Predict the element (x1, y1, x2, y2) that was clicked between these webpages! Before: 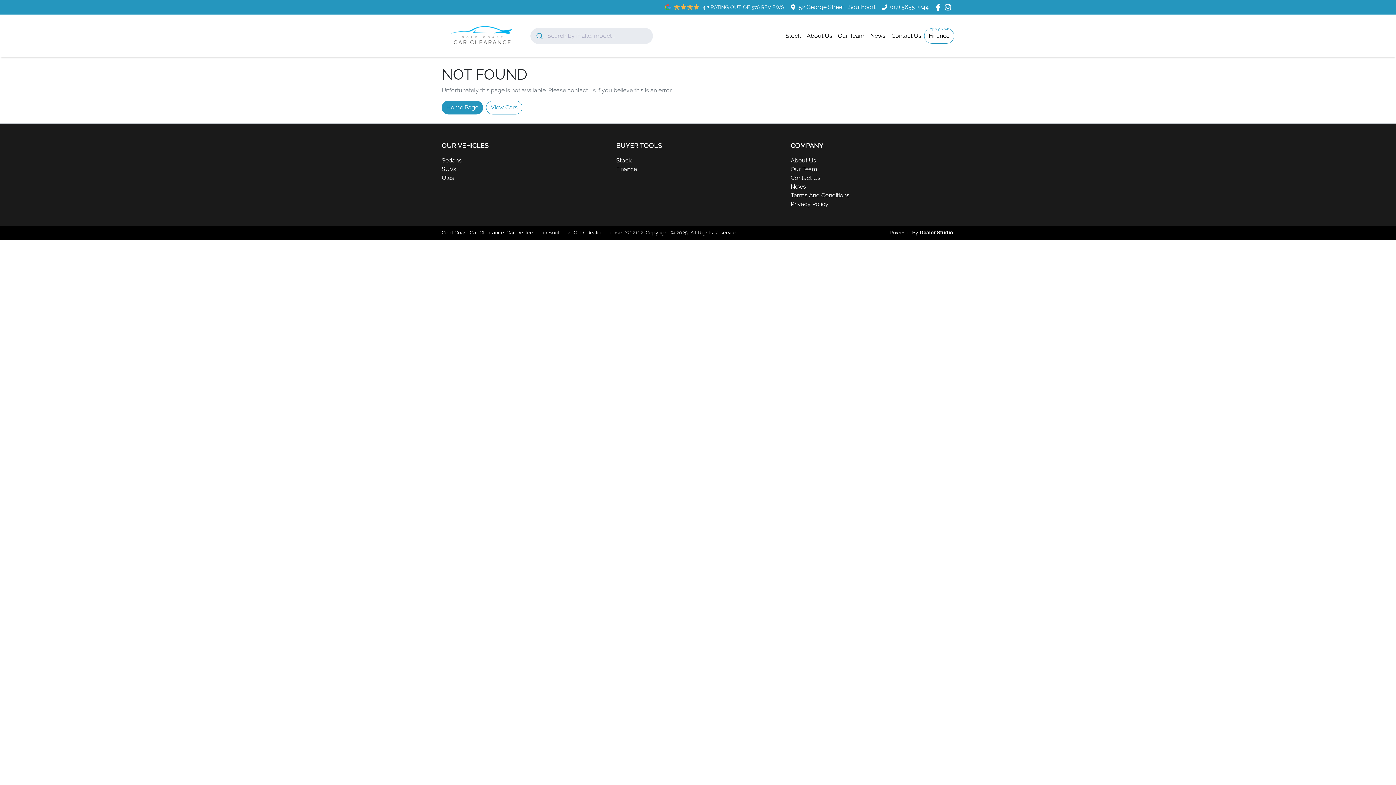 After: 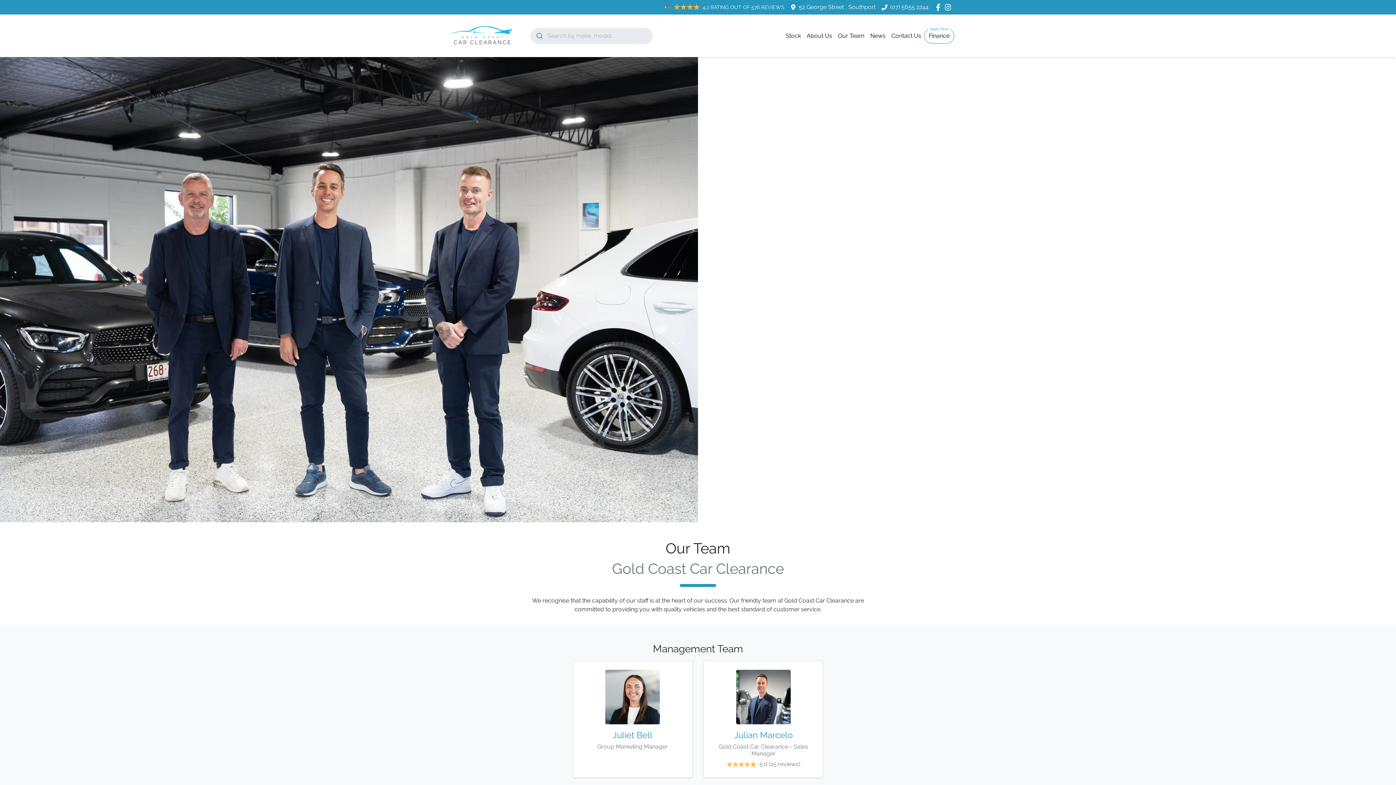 Action: label: Our Team bbox: (835, 28, 867, 43)